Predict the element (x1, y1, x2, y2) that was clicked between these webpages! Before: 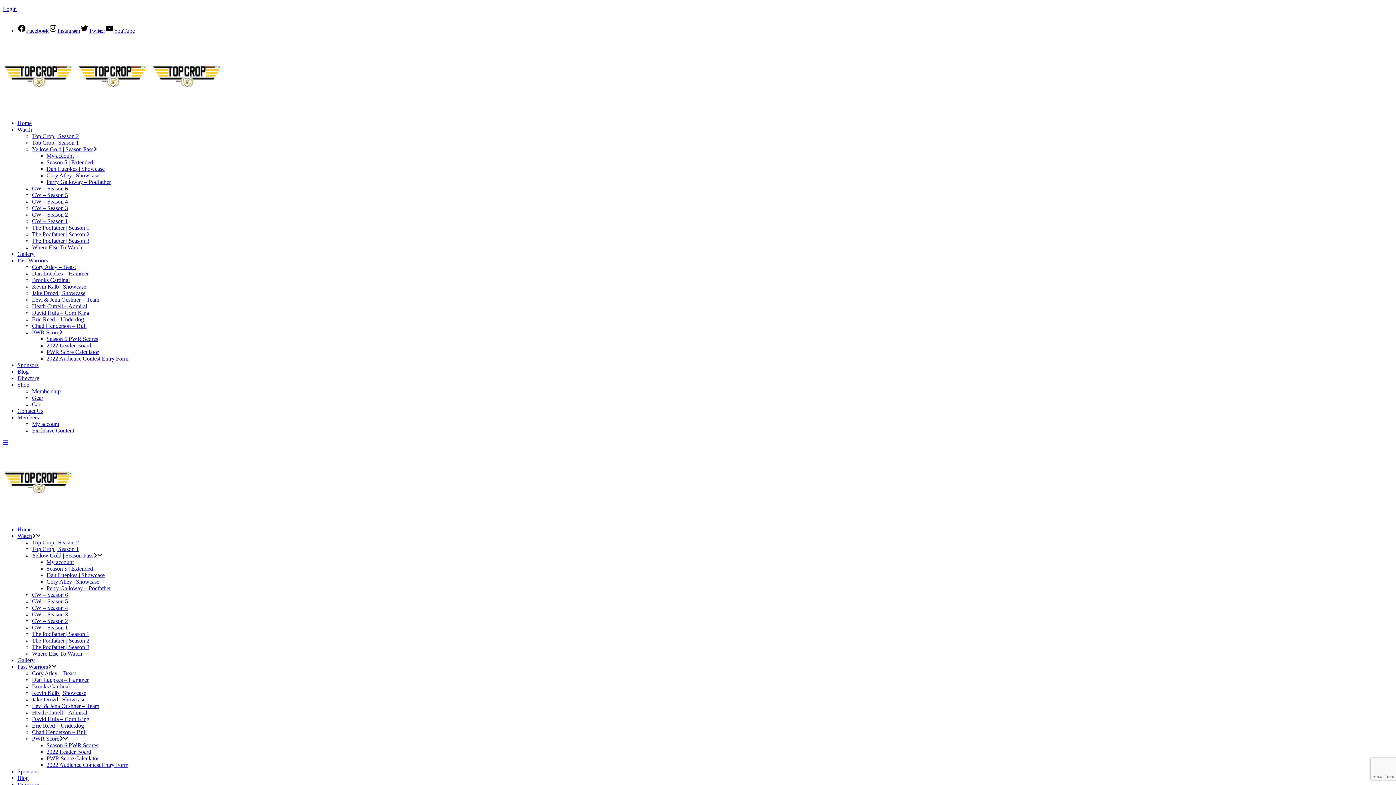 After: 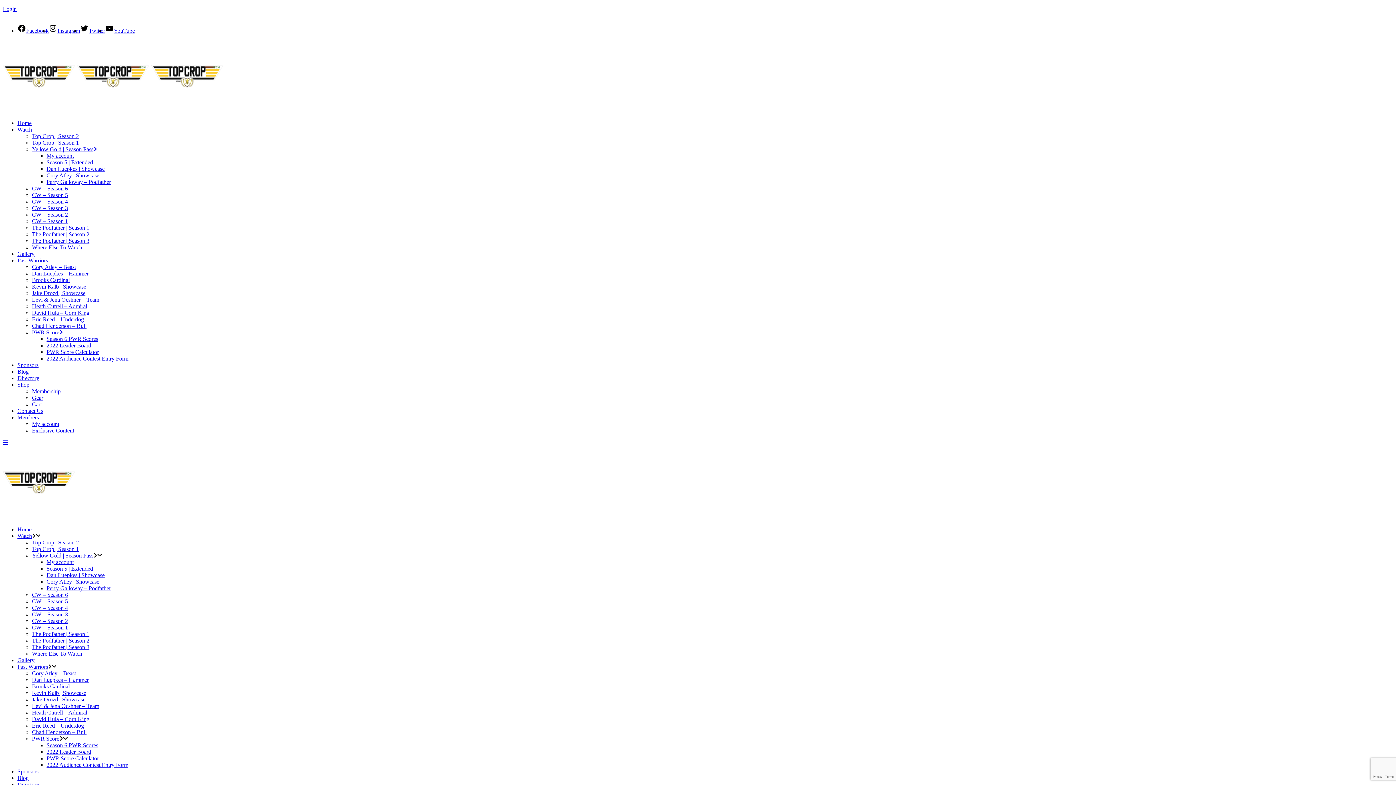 Action: label: Cart bbox: (32, 401, 41, 407)